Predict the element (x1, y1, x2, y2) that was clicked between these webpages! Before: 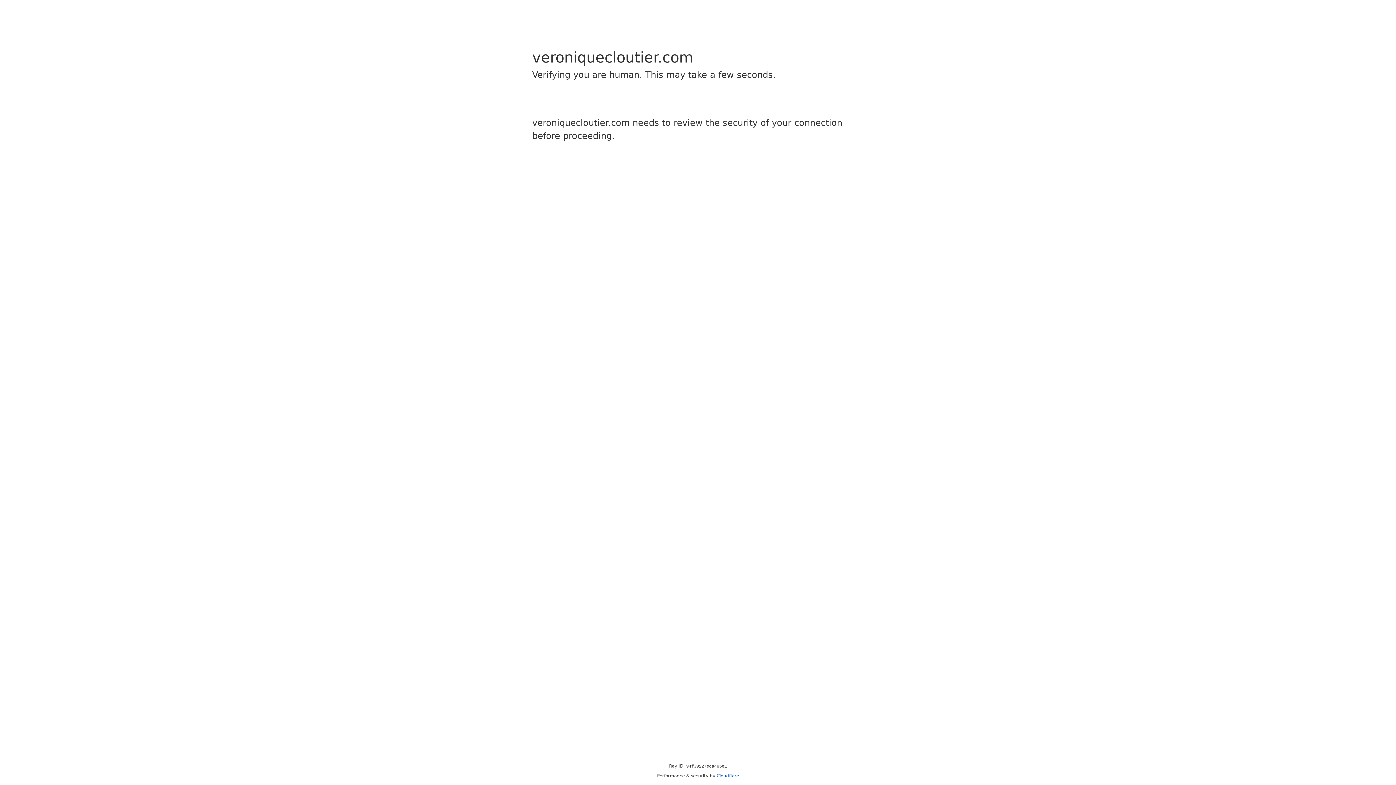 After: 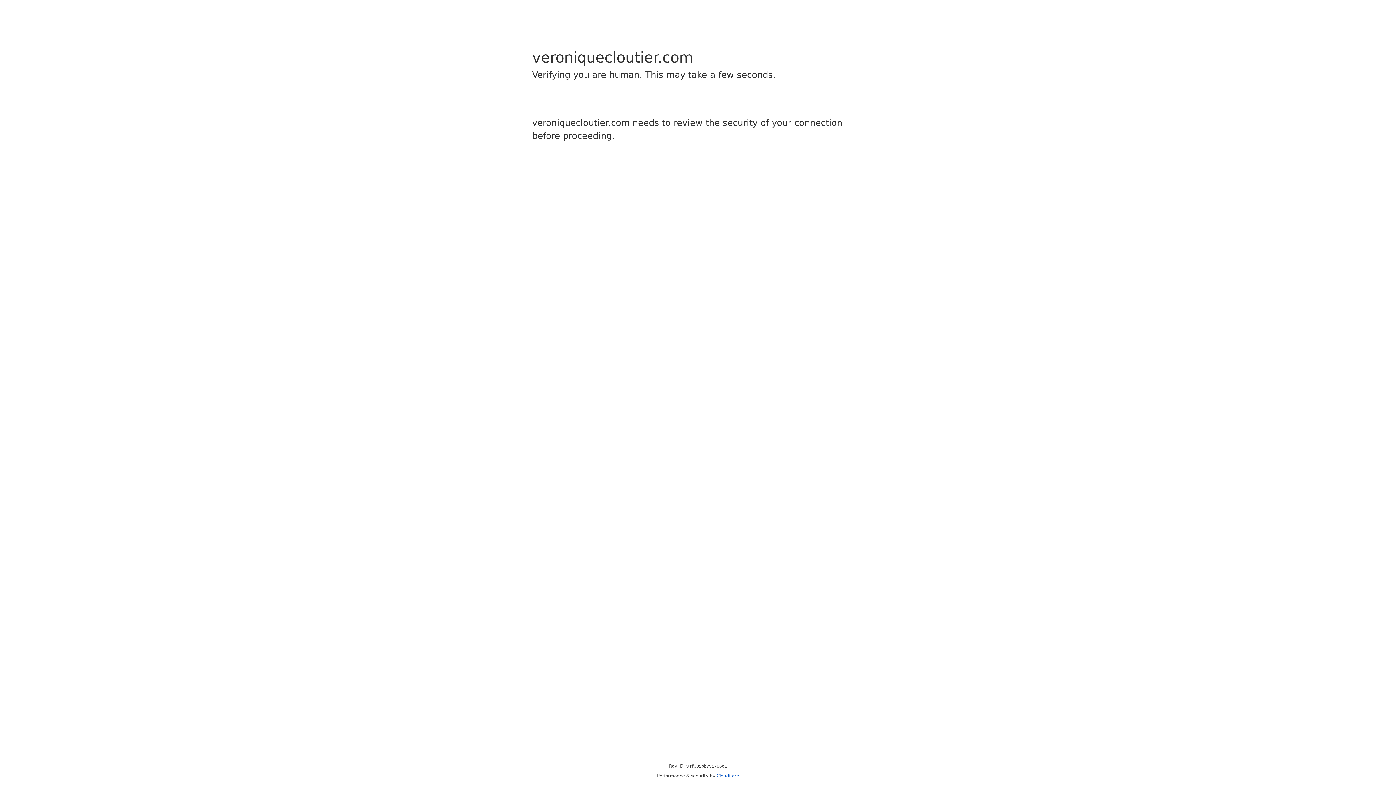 Action: label: Cloudflare bbox: (716, 773, 739, 778)